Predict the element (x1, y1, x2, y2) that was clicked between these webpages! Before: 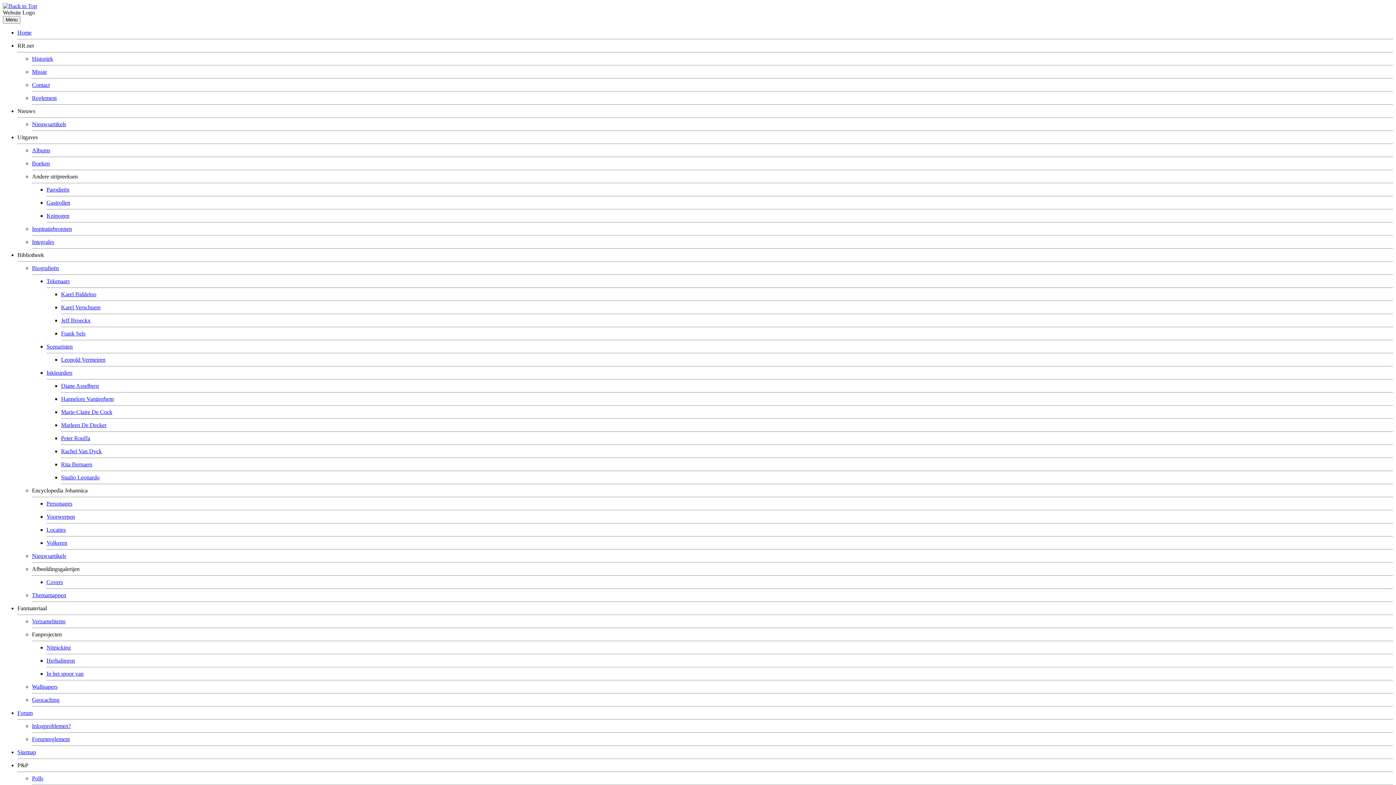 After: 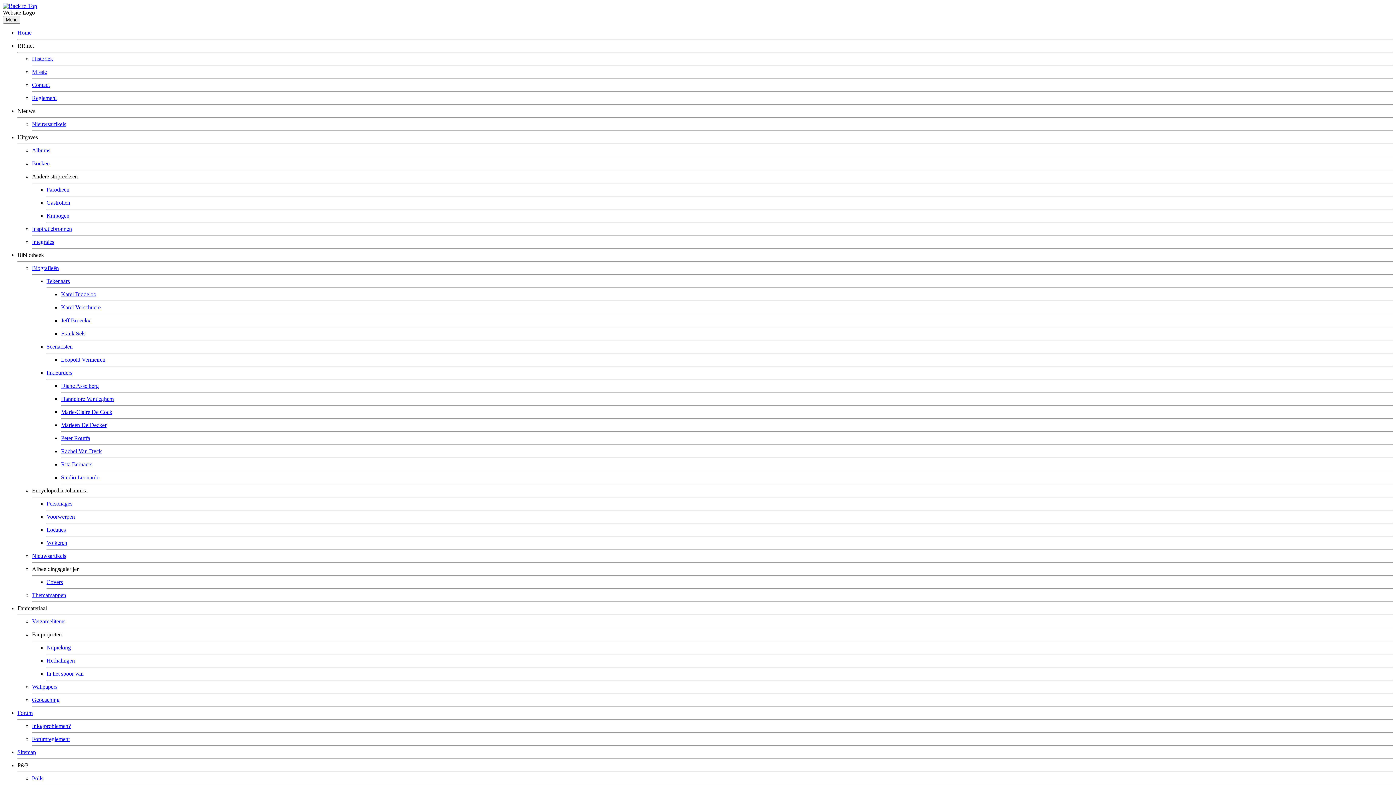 Action: bbox: (2, 2, 37, 9)